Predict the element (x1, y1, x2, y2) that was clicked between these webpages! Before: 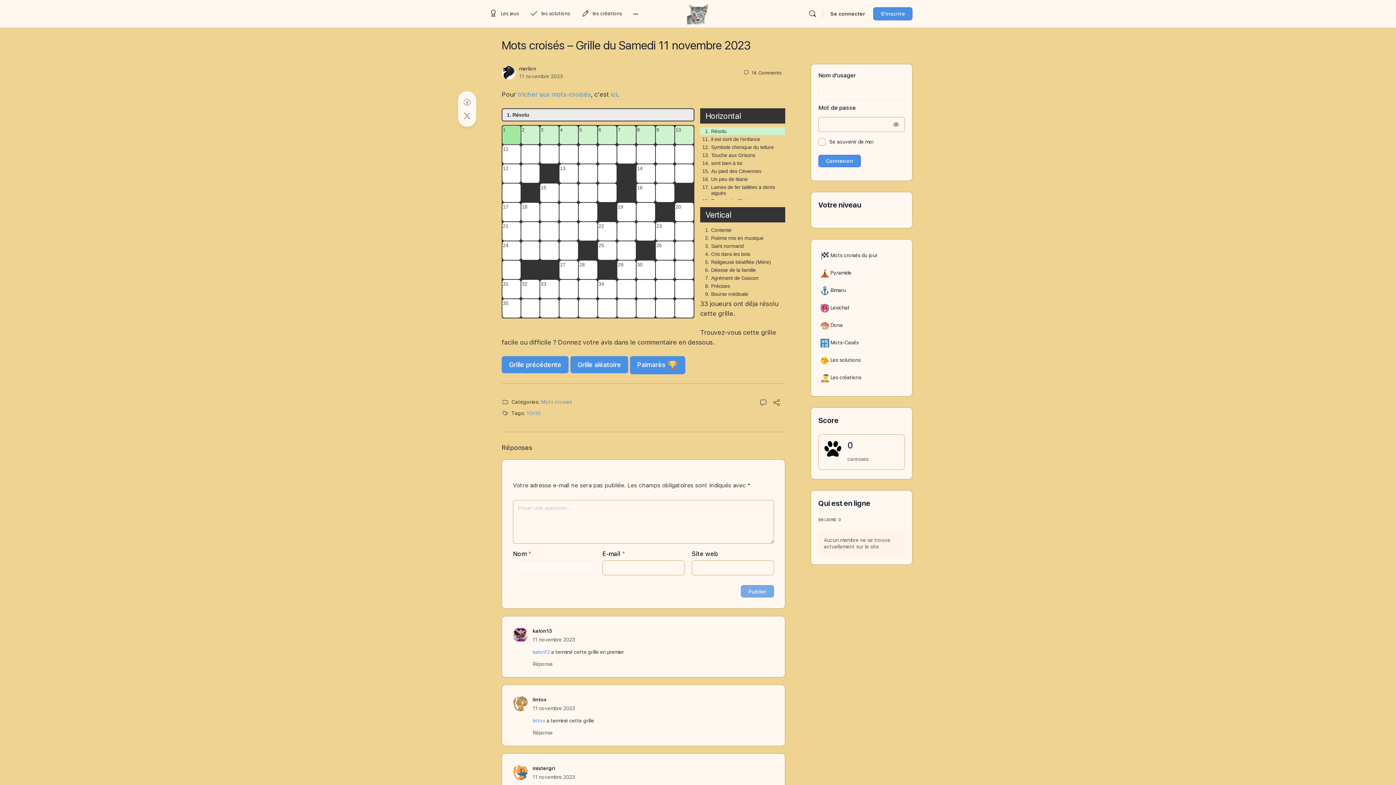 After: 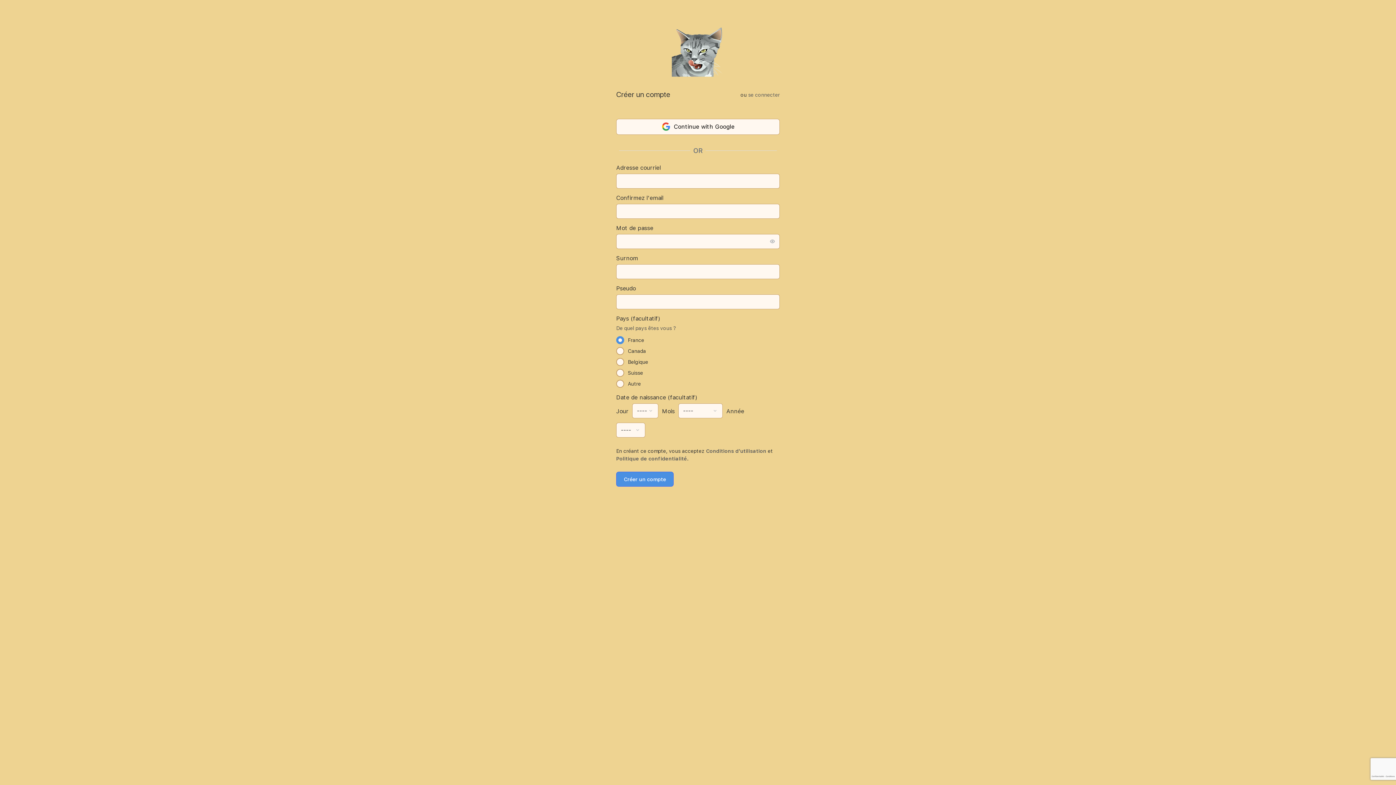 Action: bbox: (873, 7, 912, 20) label: S'inscrire